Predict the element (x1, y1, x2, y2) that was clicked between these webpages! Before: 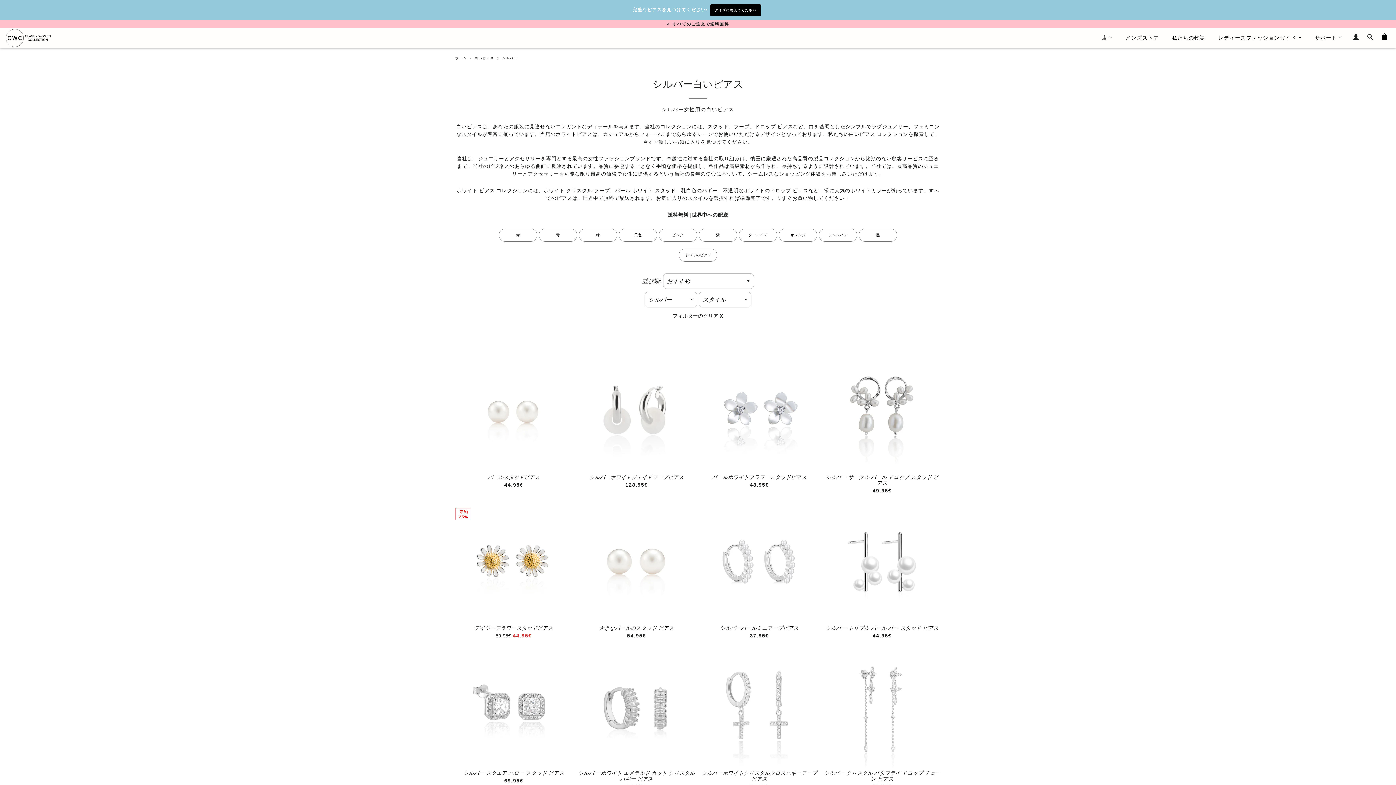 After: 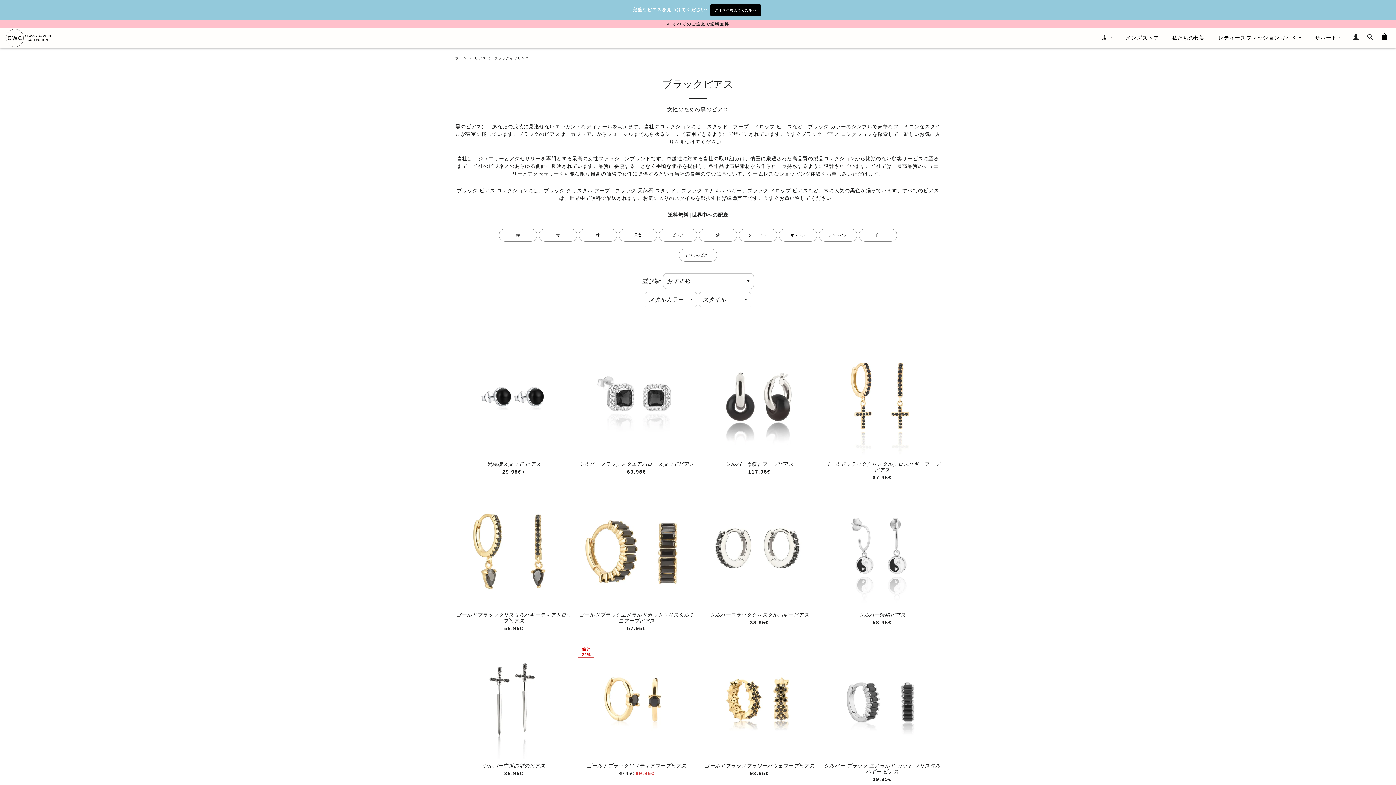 Action: bbox: (858, 232, 898, 237) label: 黒